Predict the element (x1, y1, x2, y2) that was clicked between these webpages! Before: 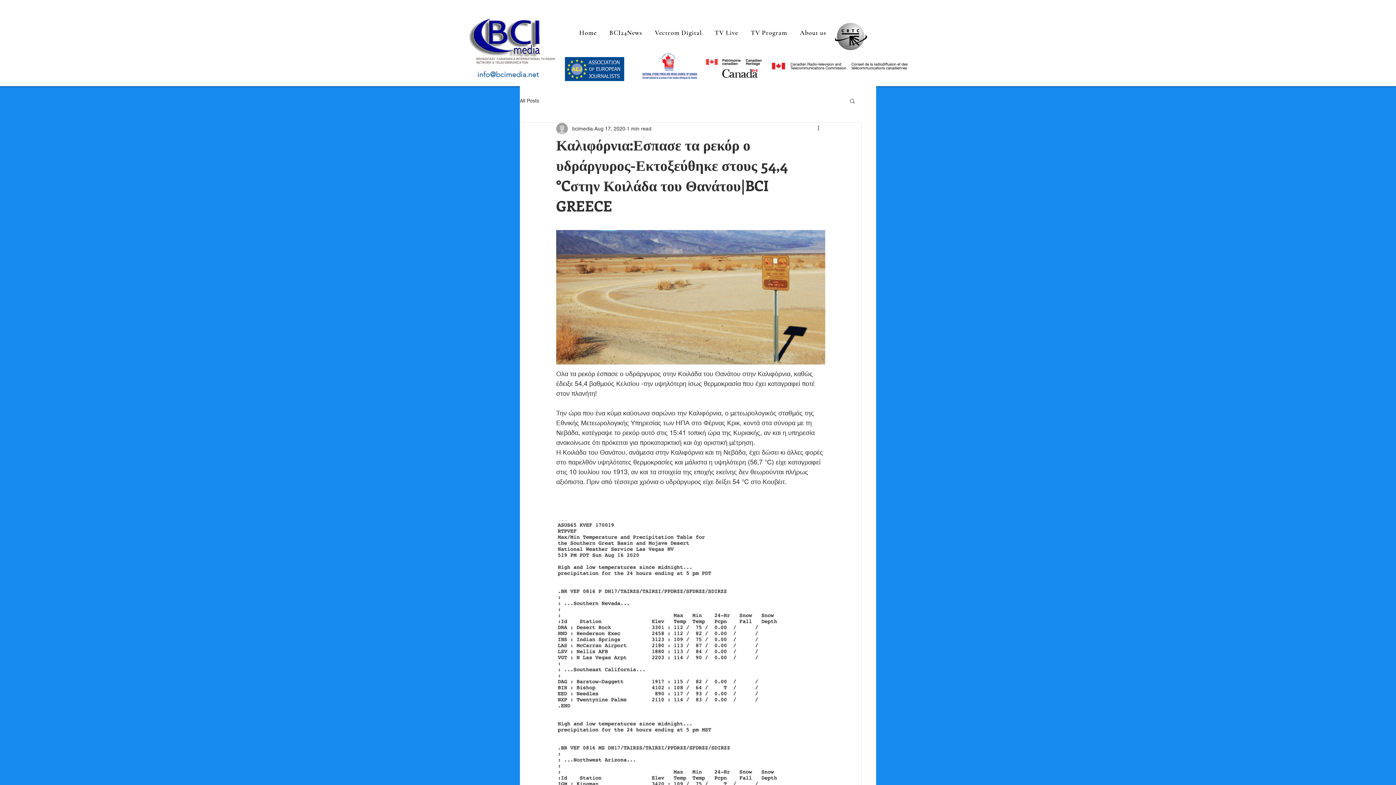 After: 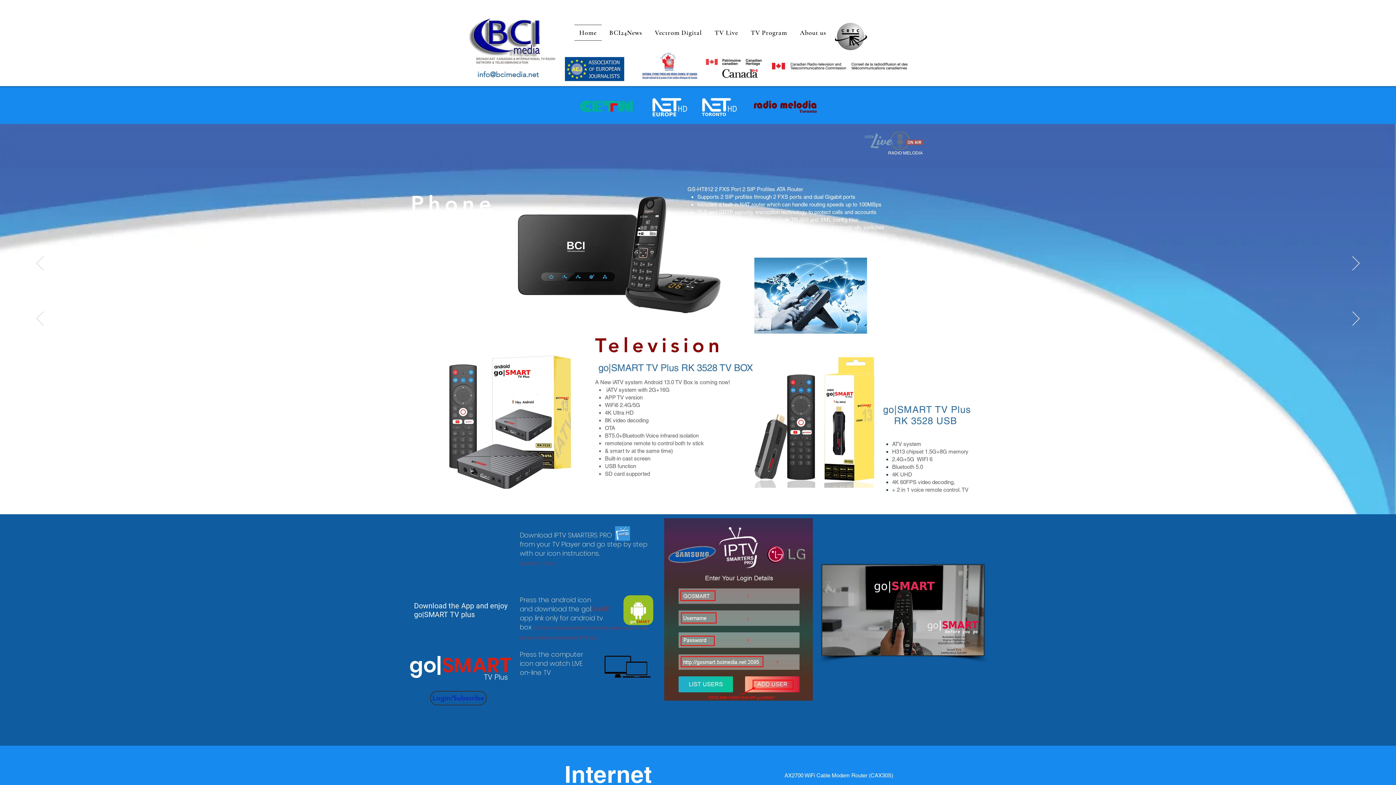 Action: bbox: (574, 24, 601, 40) label: Home